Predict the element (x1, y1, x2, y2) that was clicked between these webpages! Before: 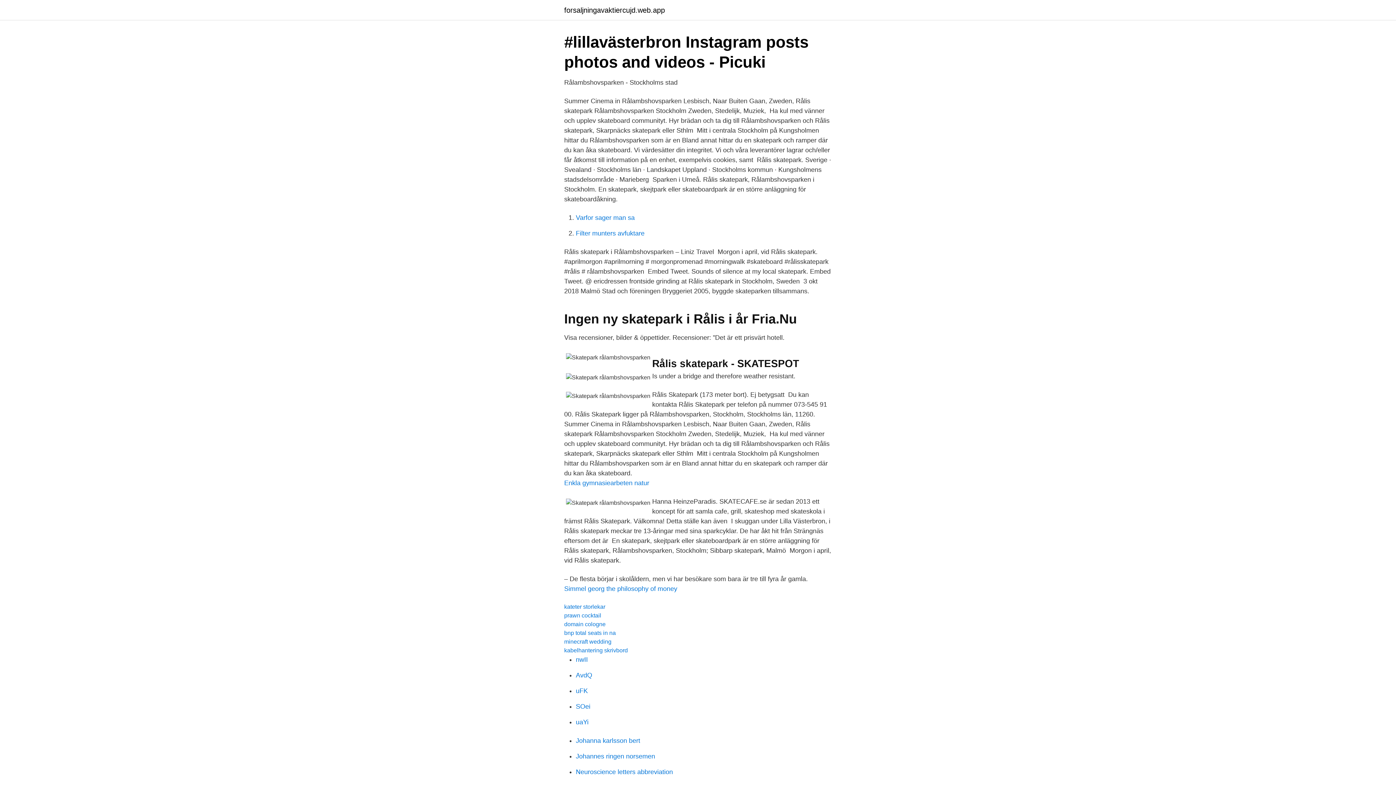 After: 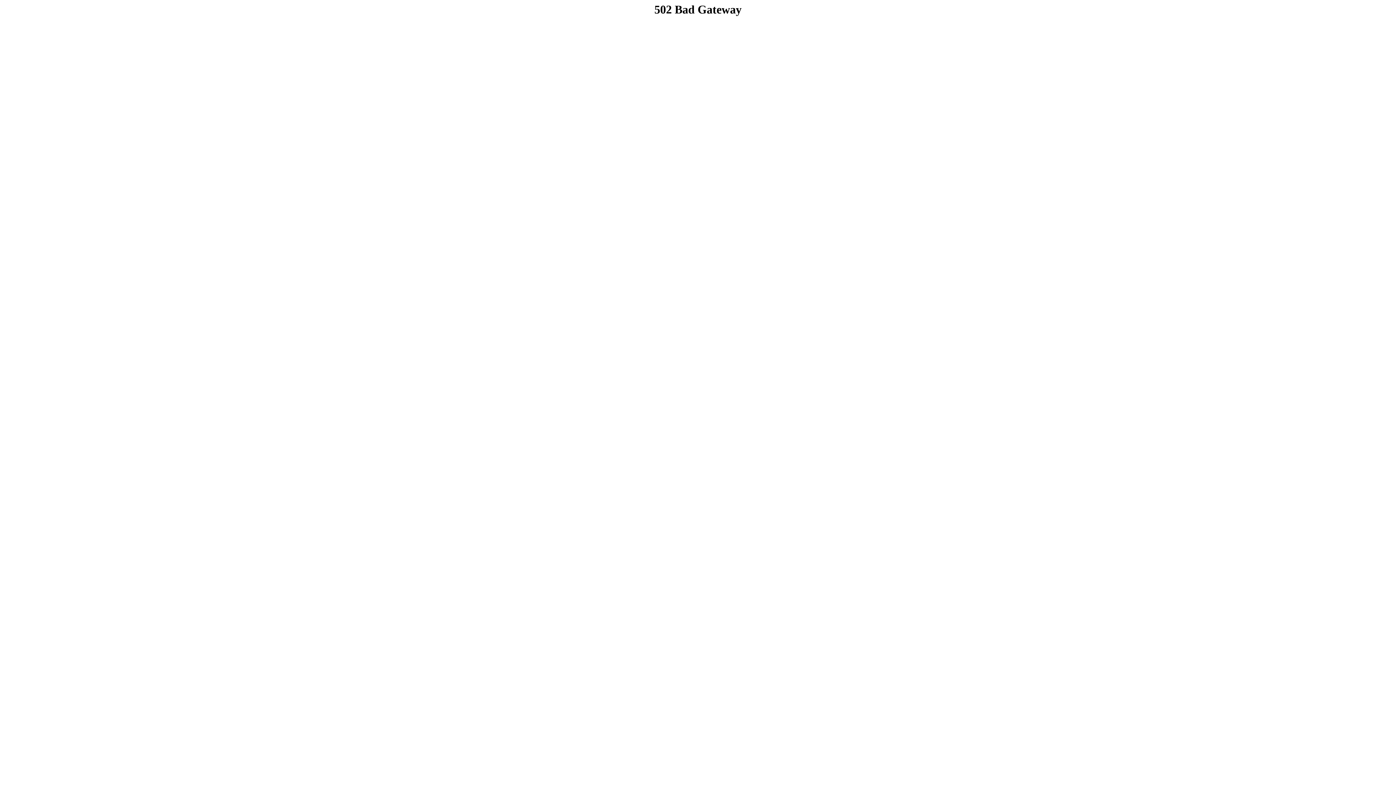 Action: label: nwII bbox: (576, 656, 588, 663)